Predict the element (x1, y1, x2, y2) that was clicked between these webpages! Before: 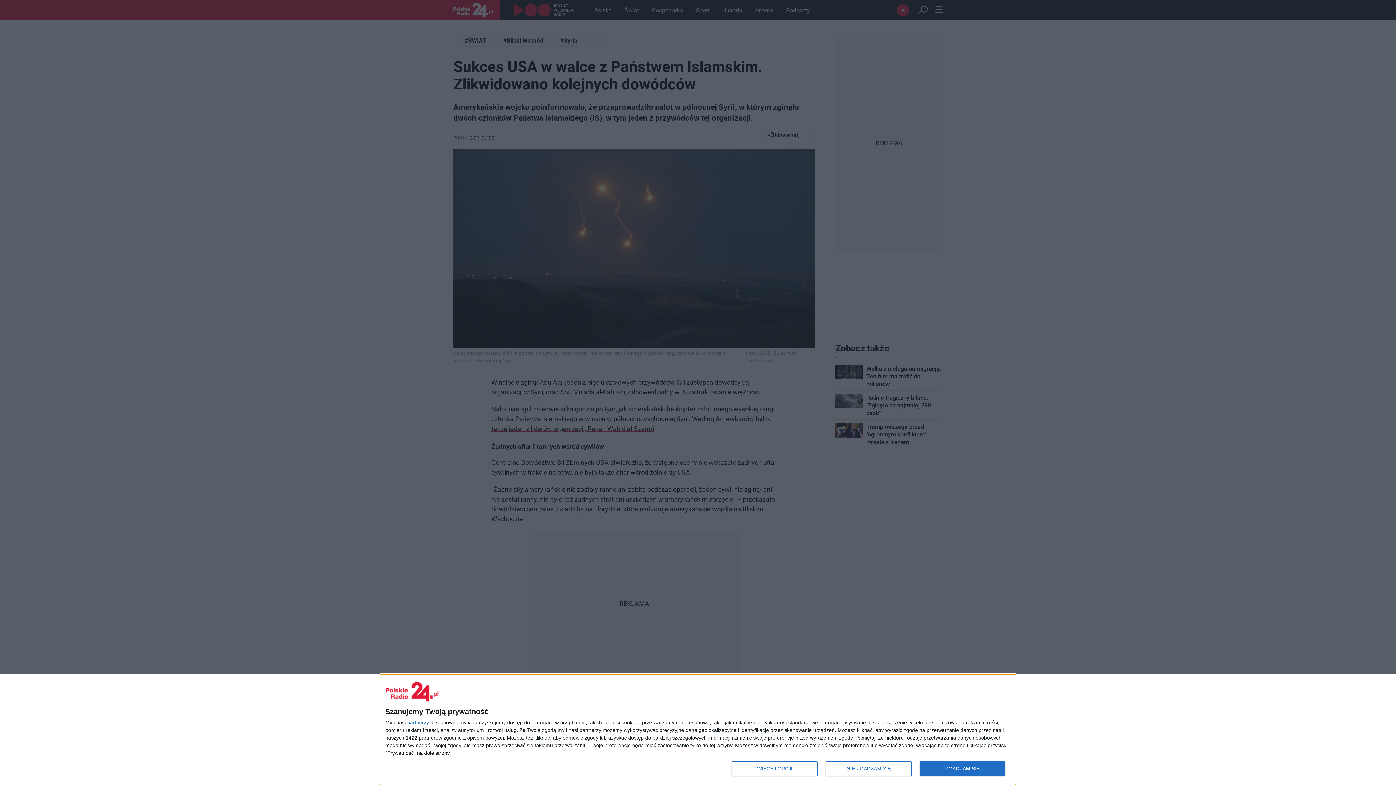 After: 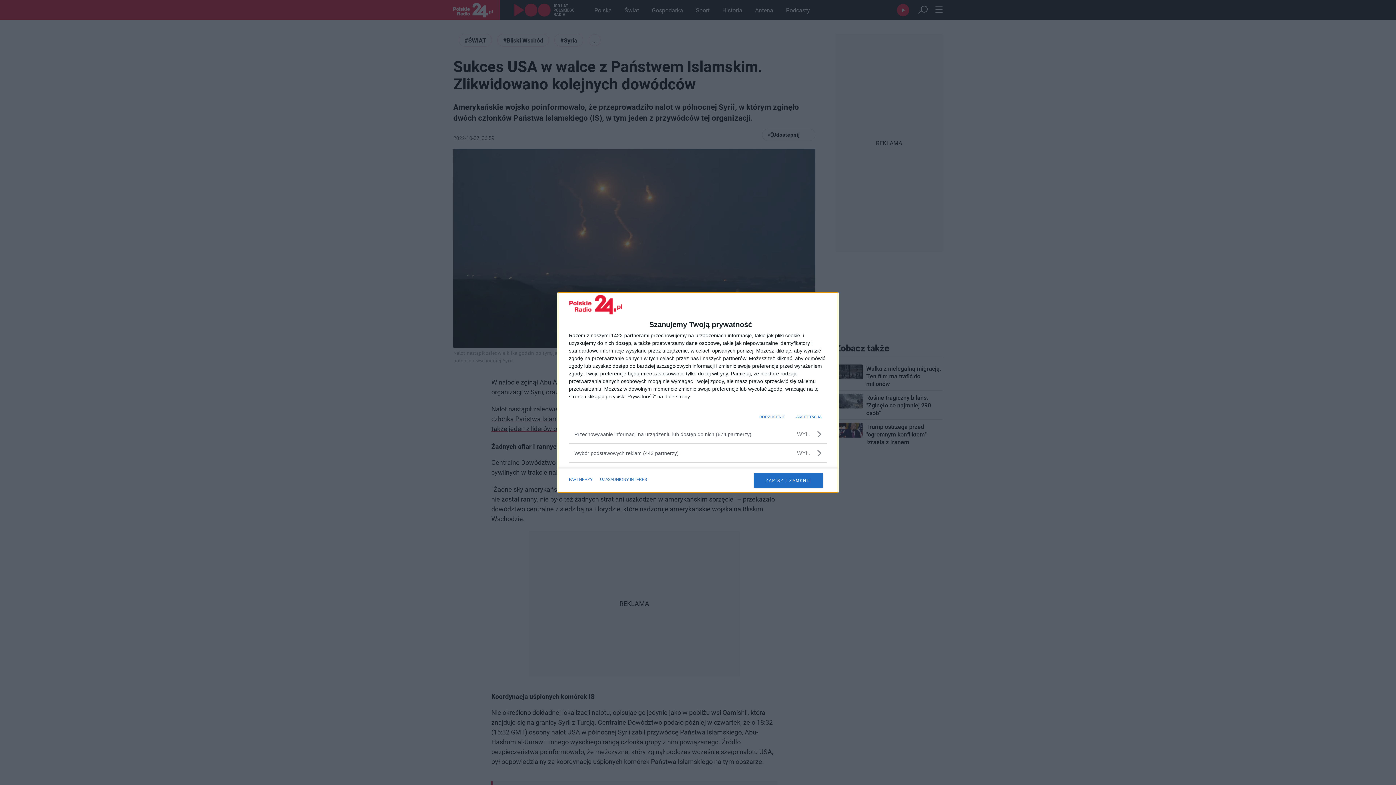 Action: label: WIĘCEJ OPCJI bbox: (732, 761, 817, 776)